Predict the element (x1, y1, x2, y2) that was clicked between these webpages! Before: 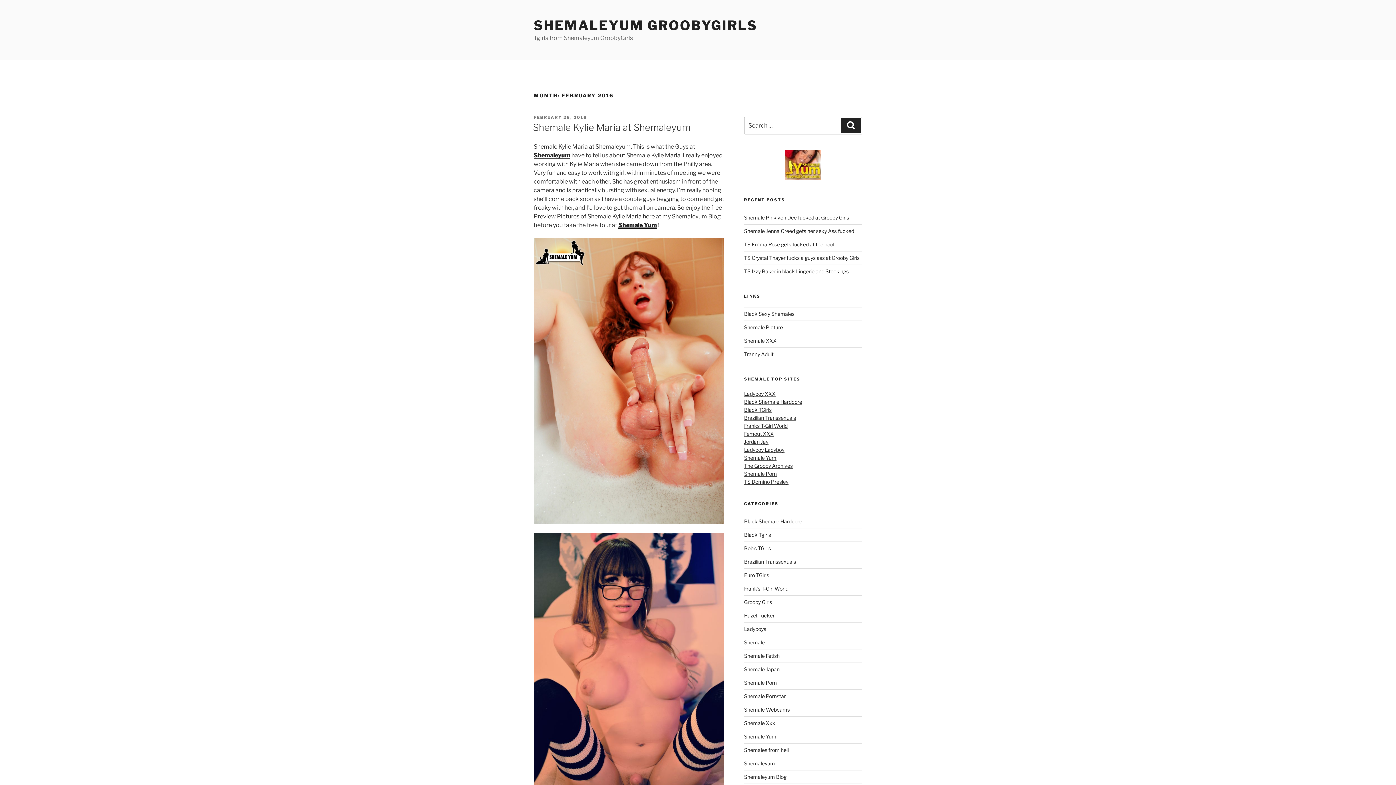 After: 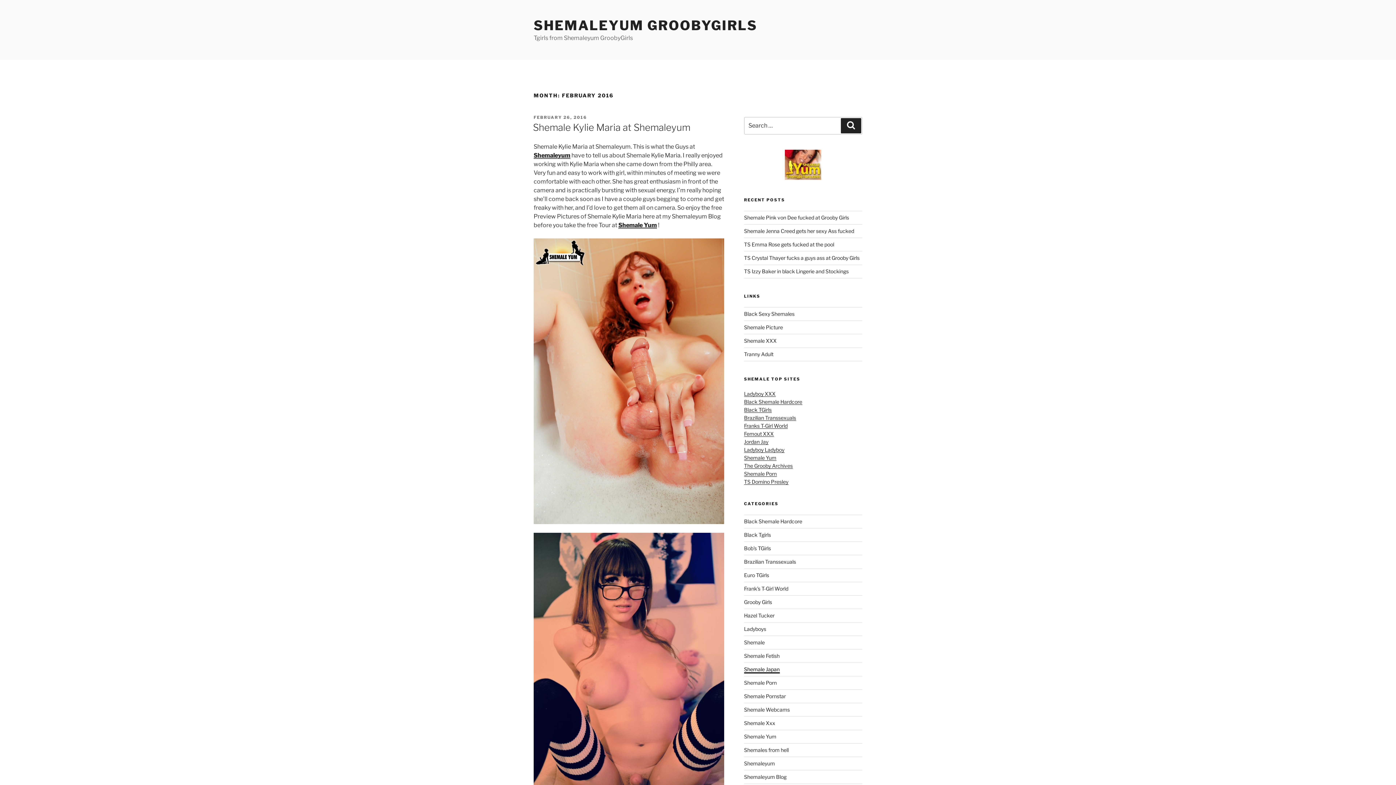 Action: label: Shemale Japan bbox: (744, 666, 779, 672)